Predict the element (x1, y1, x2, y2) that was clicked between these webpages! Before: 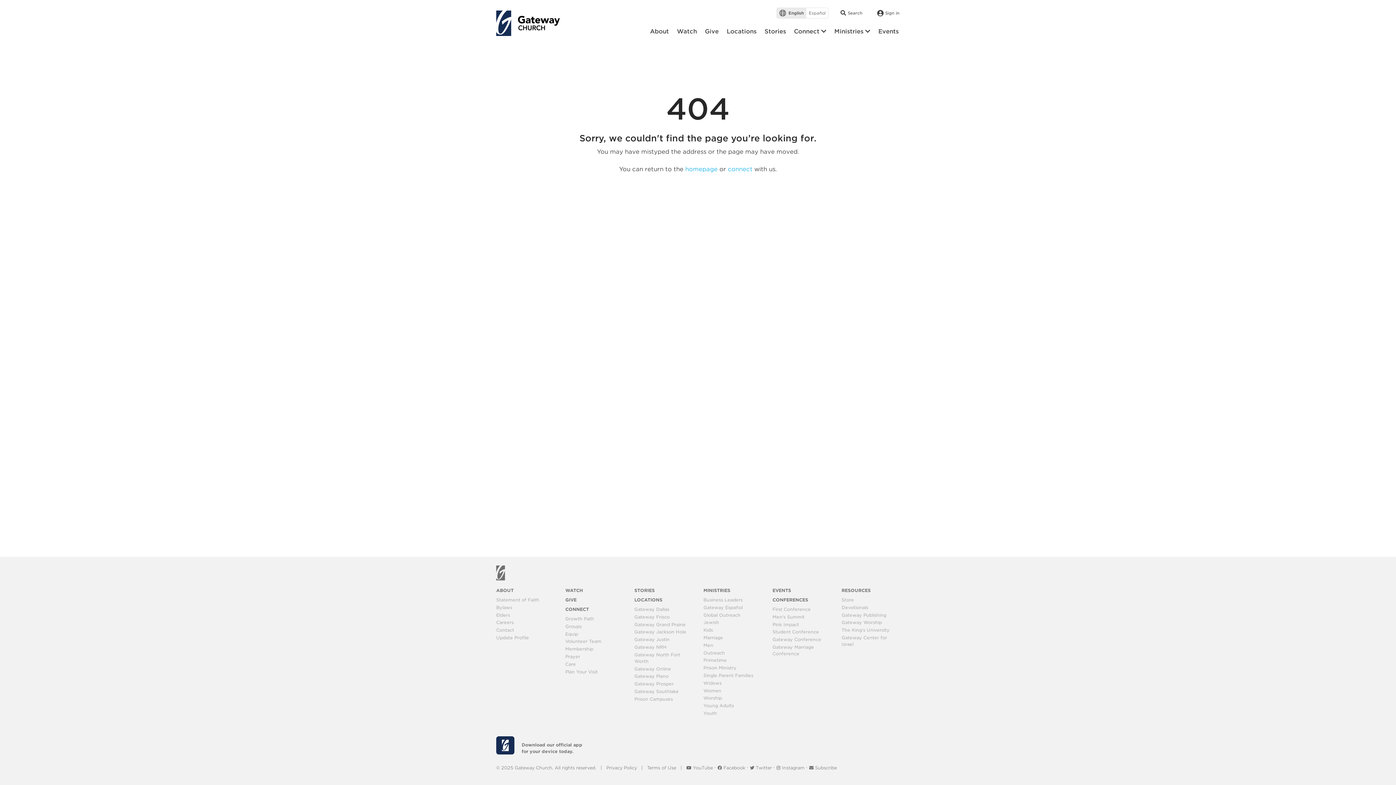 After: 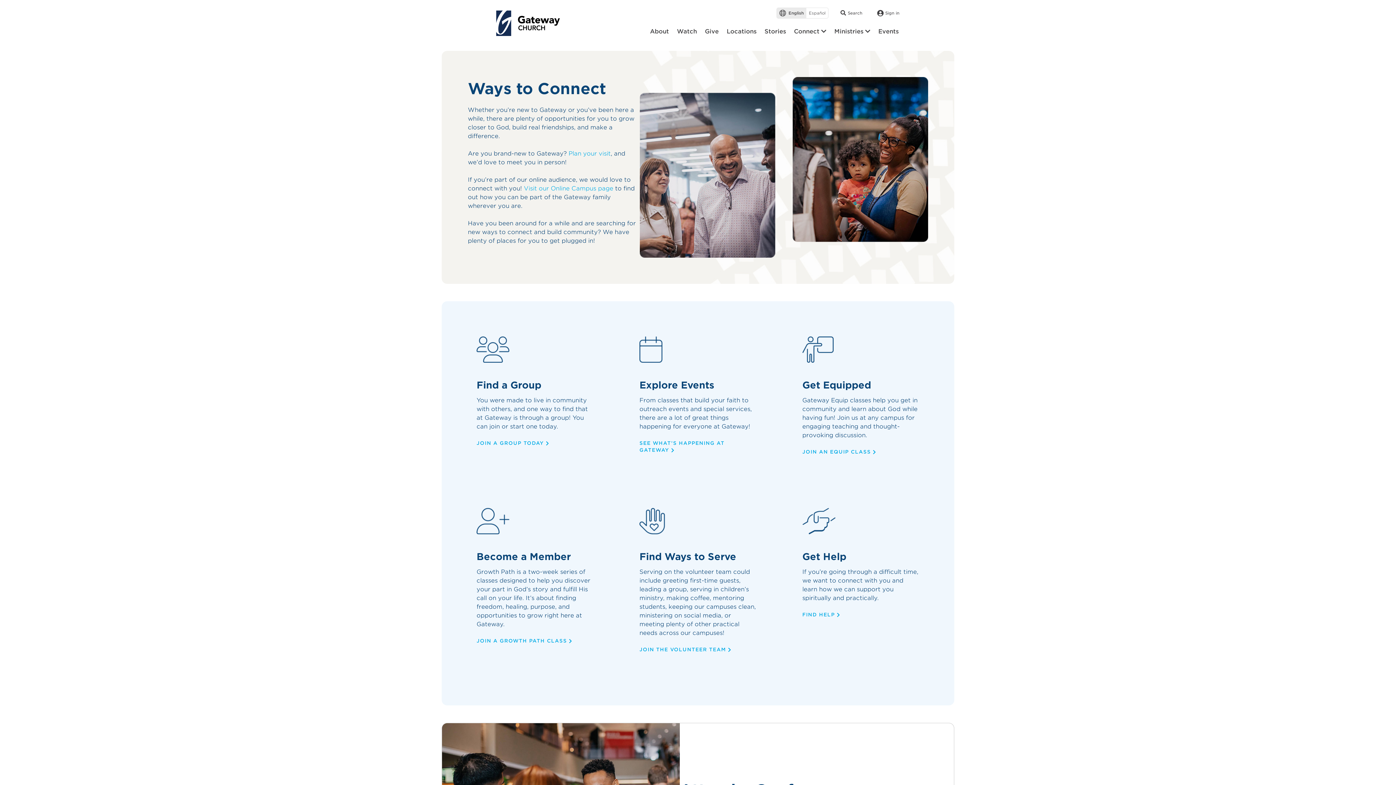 Action: label: Connect  bbox: (790, 24, 830, 38)